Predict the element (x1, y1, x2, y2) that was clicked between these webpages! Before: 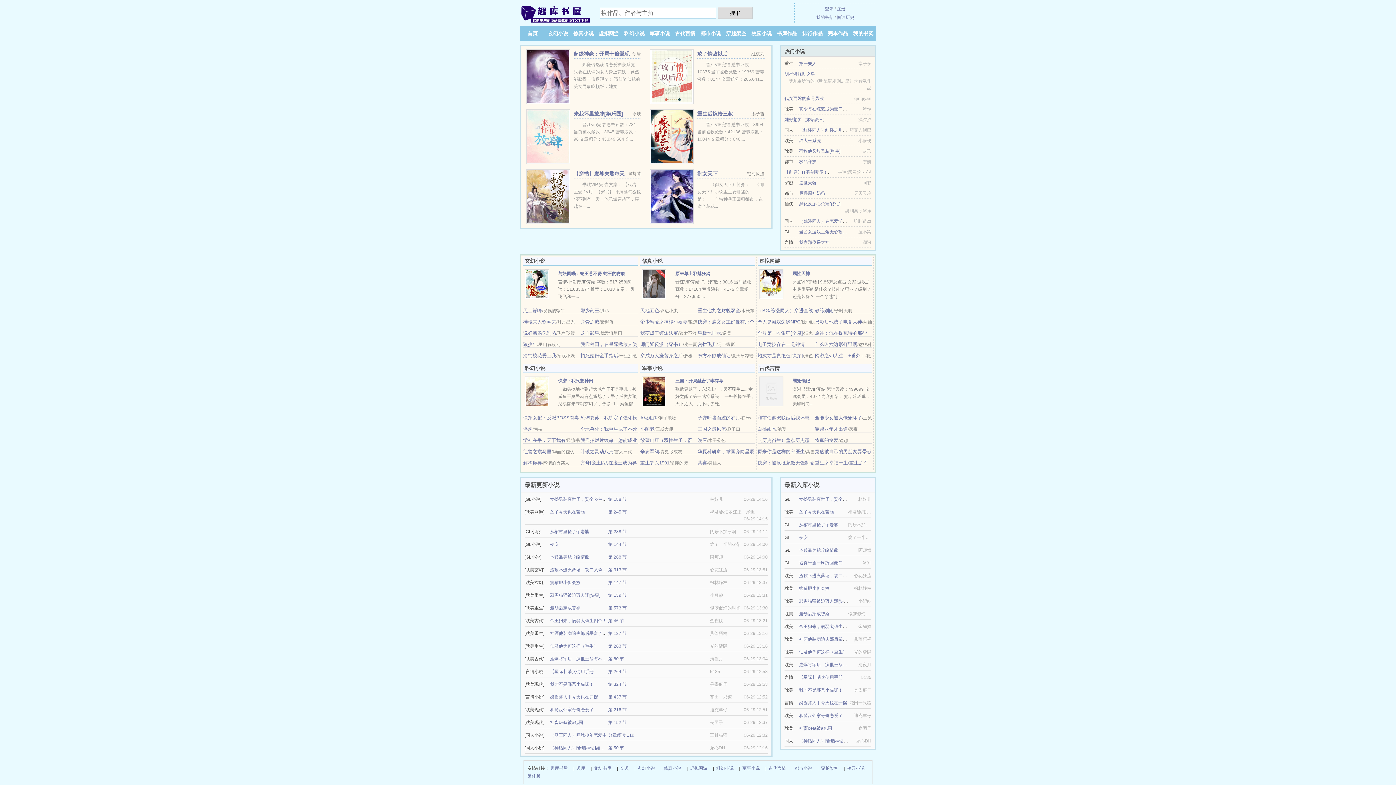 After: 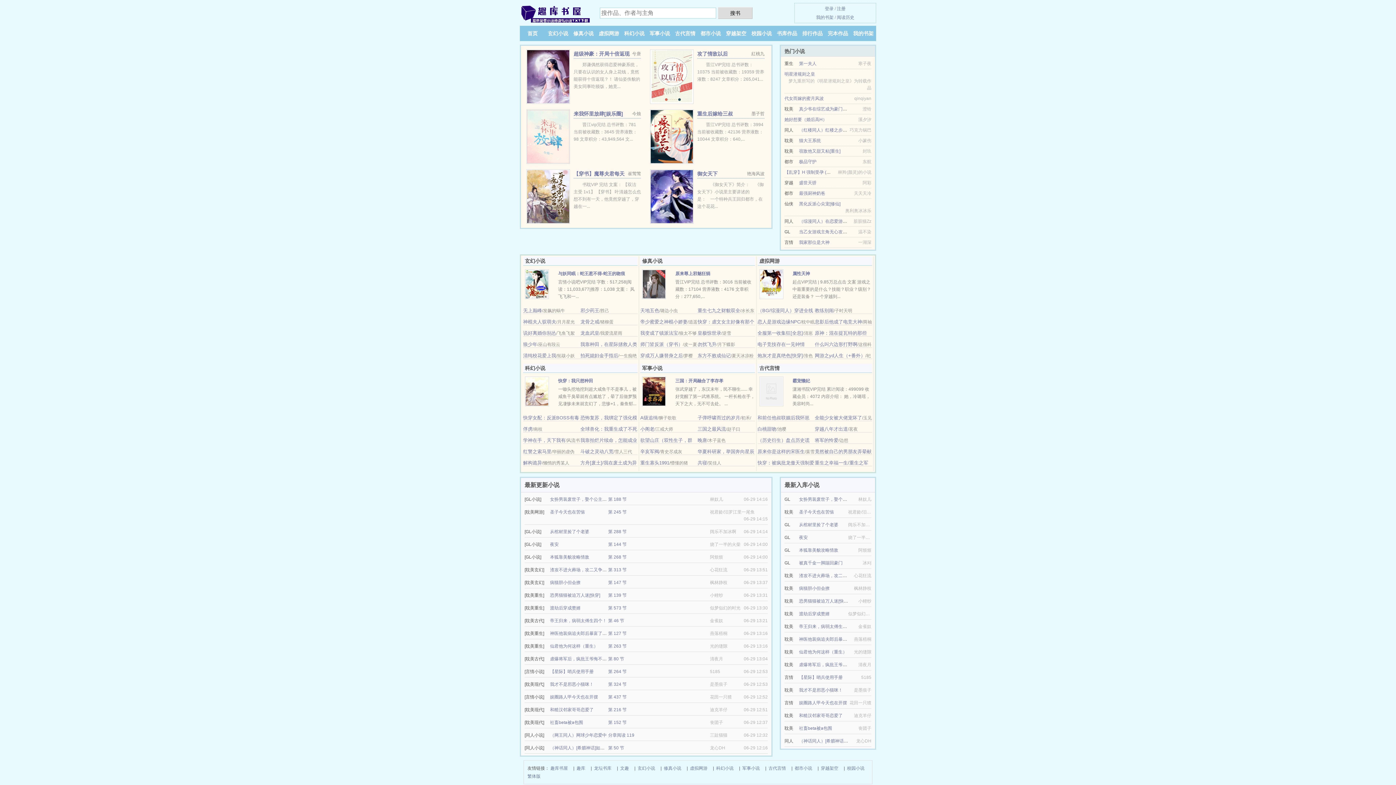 Action: label: 仙君他为何这样（重生） bbox: (550, 644, 598, 649)